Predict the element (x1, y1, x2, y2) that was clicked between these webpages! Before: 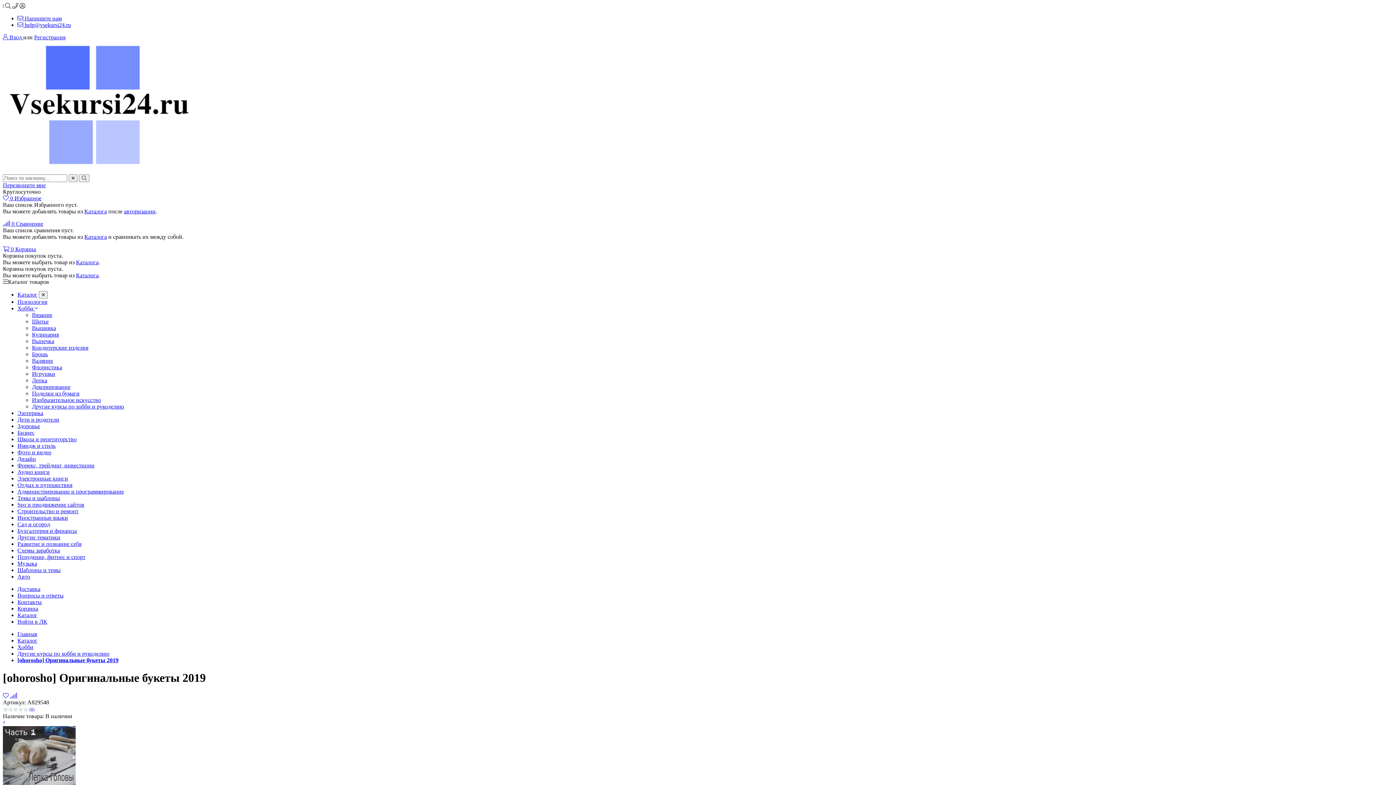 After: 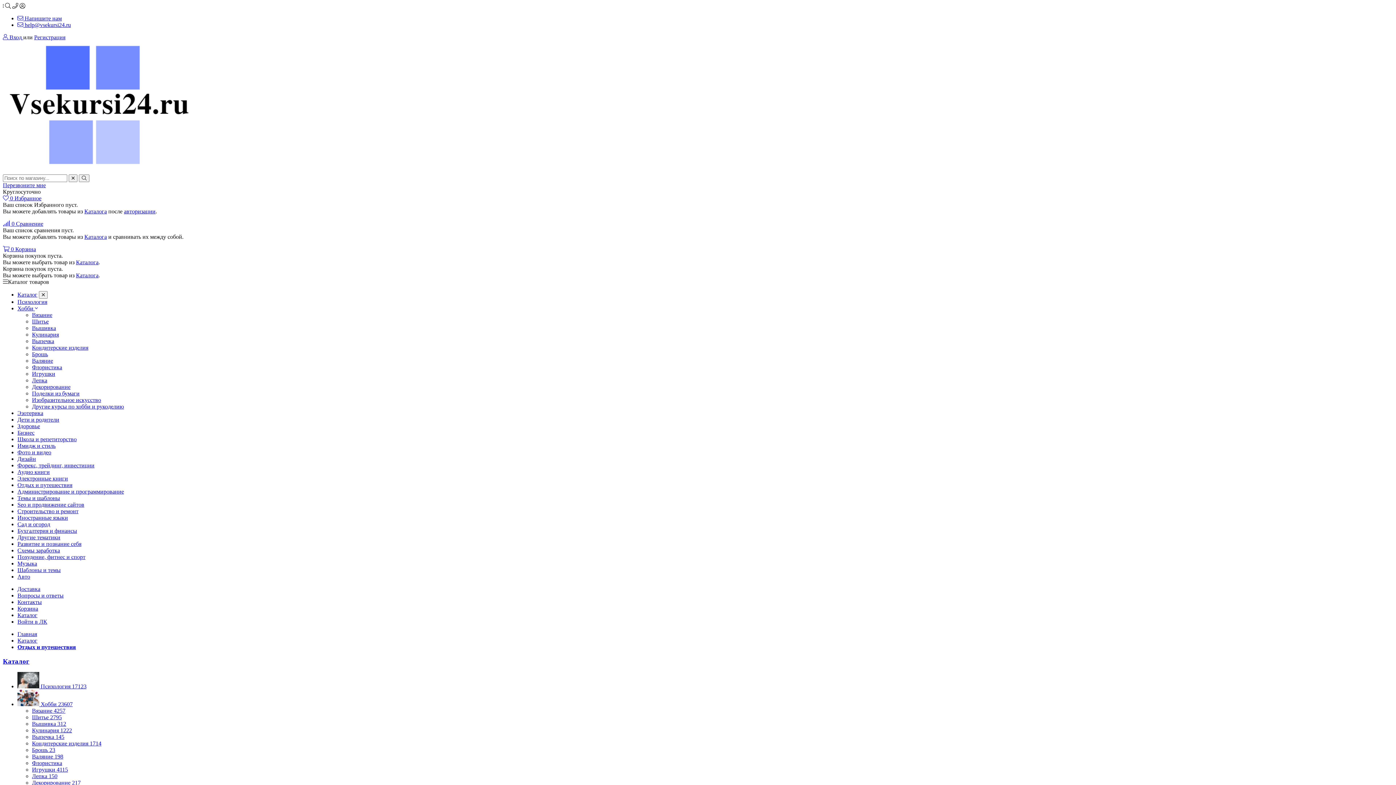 Action: bbox: (17, 482, 72, 488) label: Отдых и путешествия